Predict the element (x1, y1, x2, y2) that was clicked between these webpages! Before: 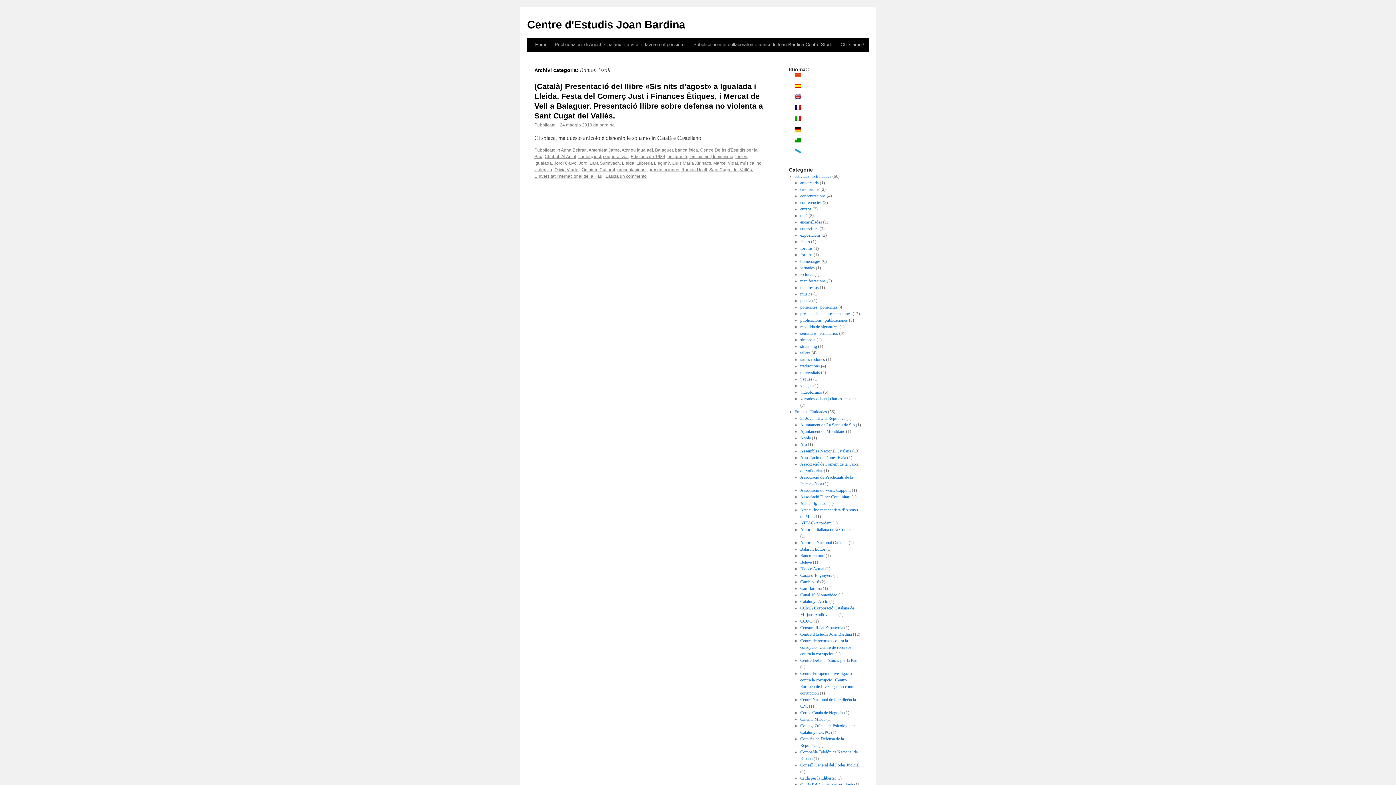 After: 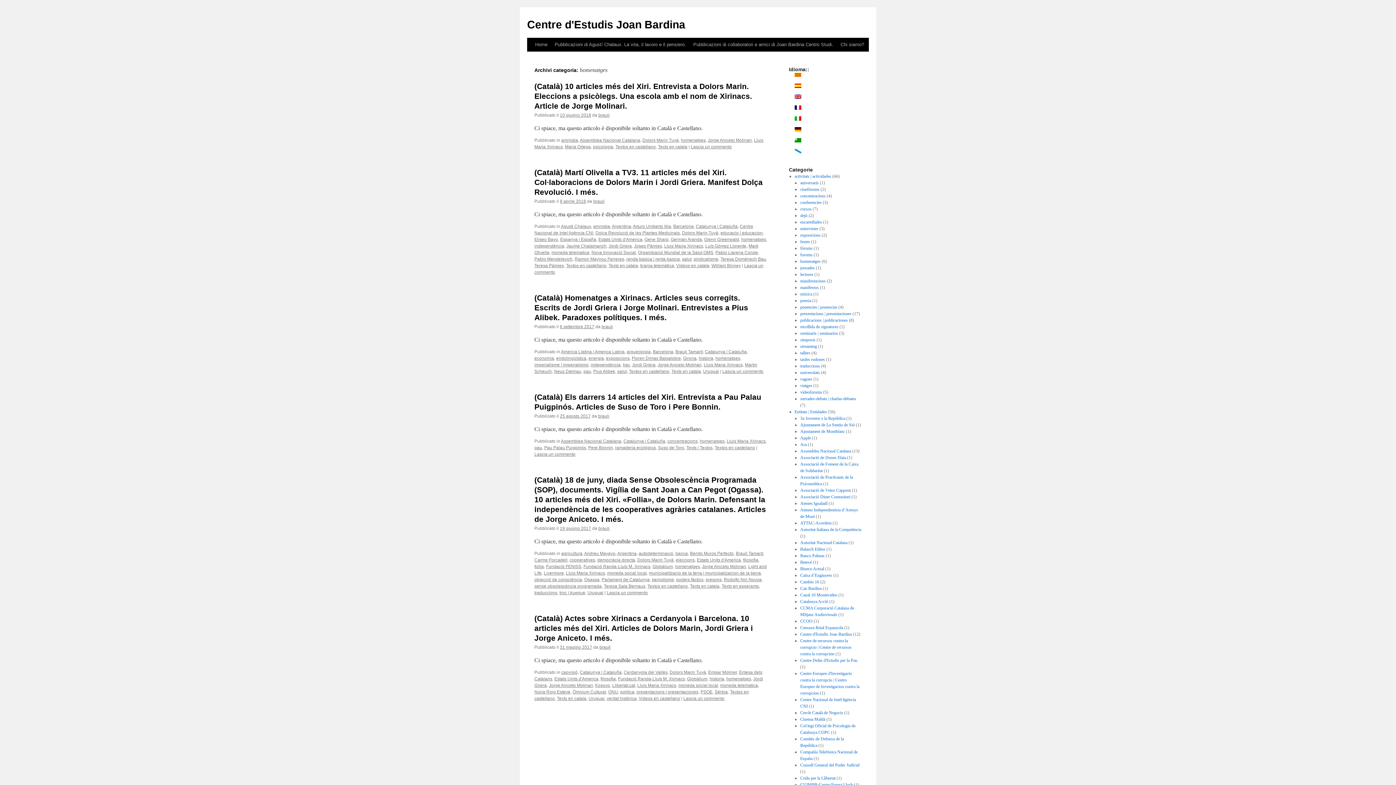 Action: bbox: (800, 258, 820, 264) label: homenatges